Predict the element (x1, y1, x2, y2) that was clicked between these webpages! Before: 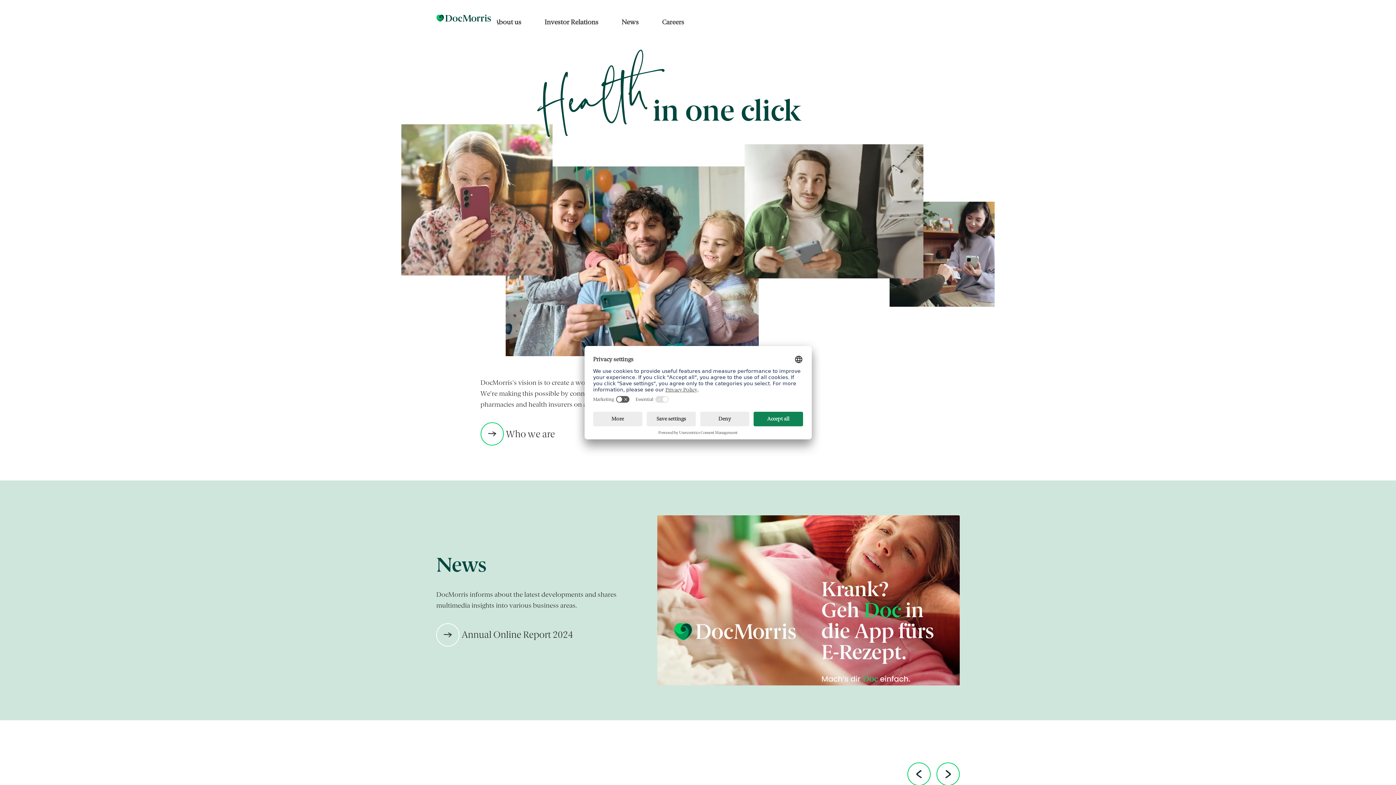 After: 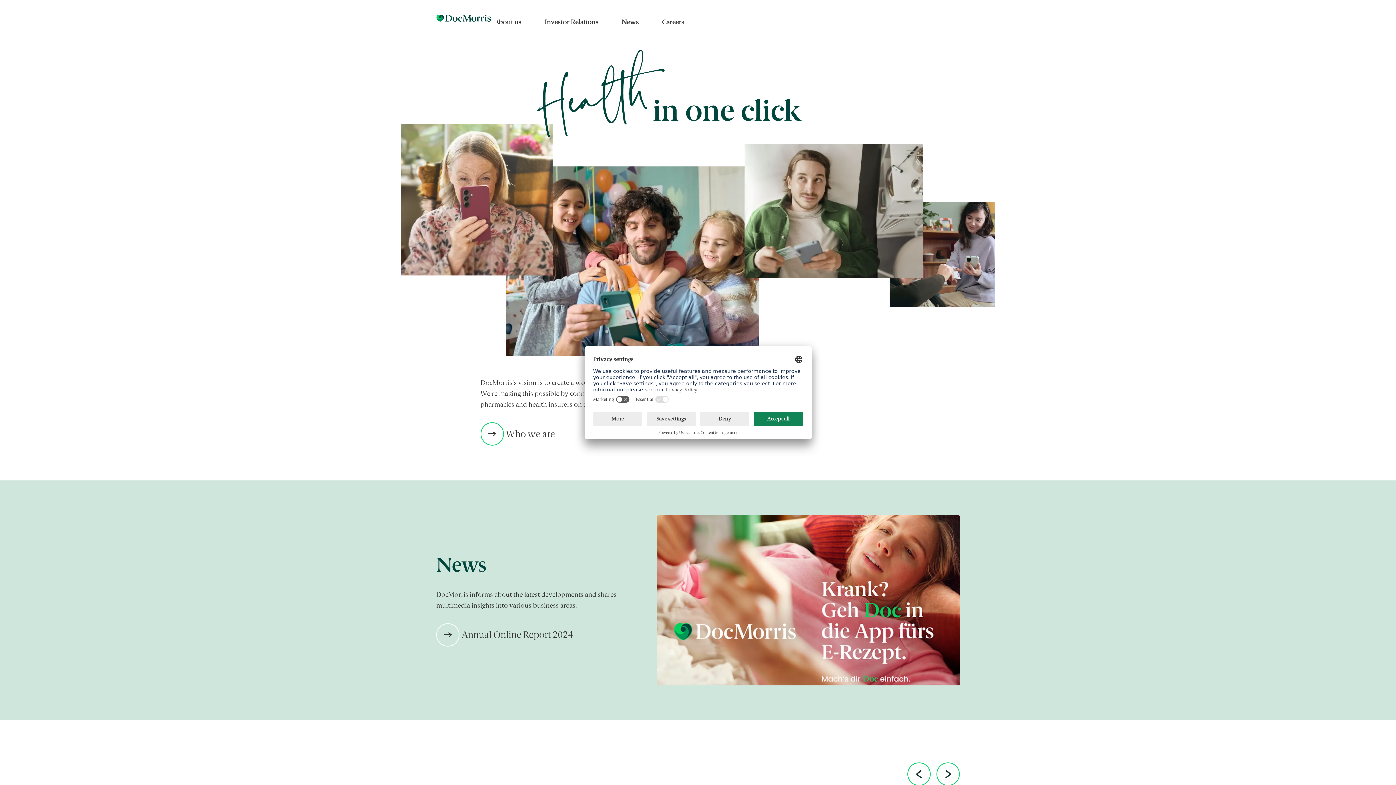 Action: bbox: (436, 11, 497, 24)